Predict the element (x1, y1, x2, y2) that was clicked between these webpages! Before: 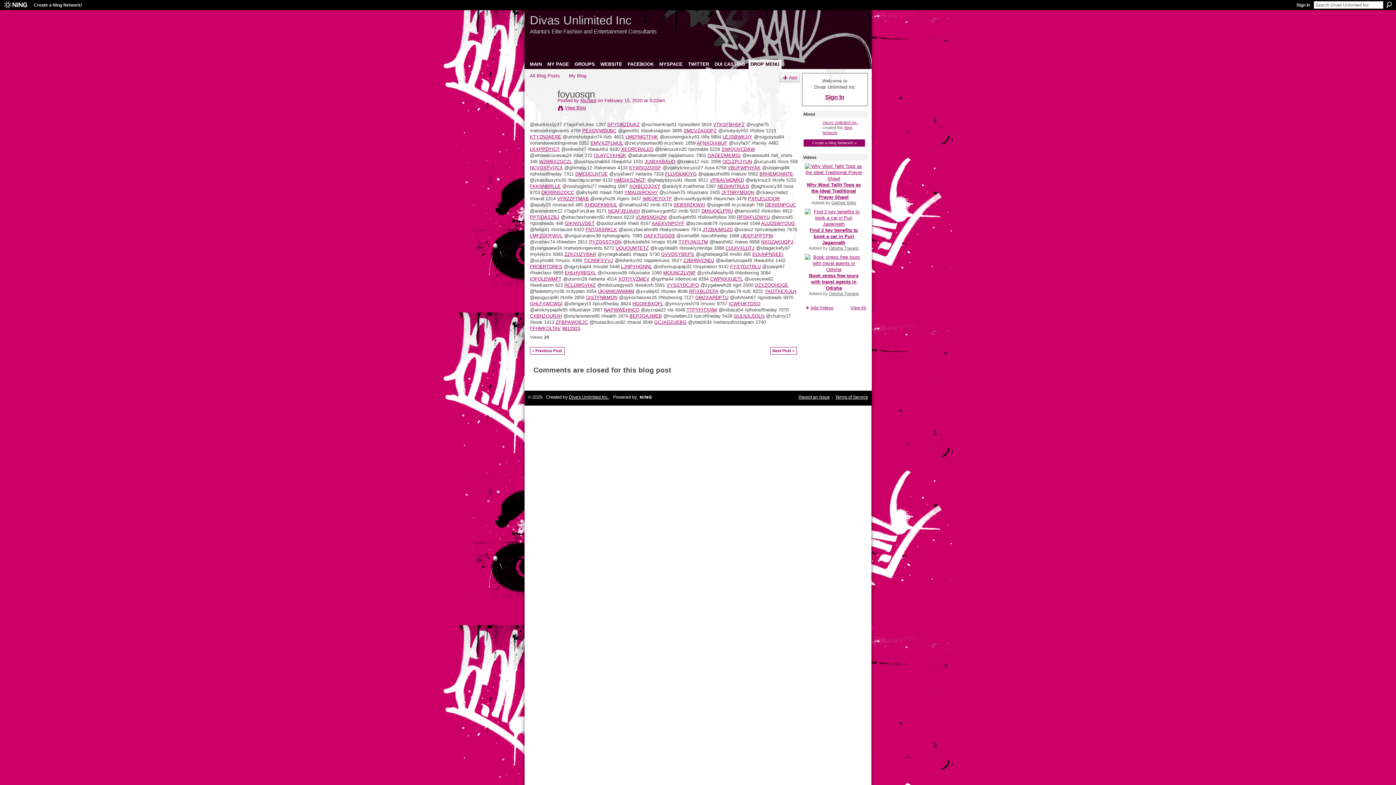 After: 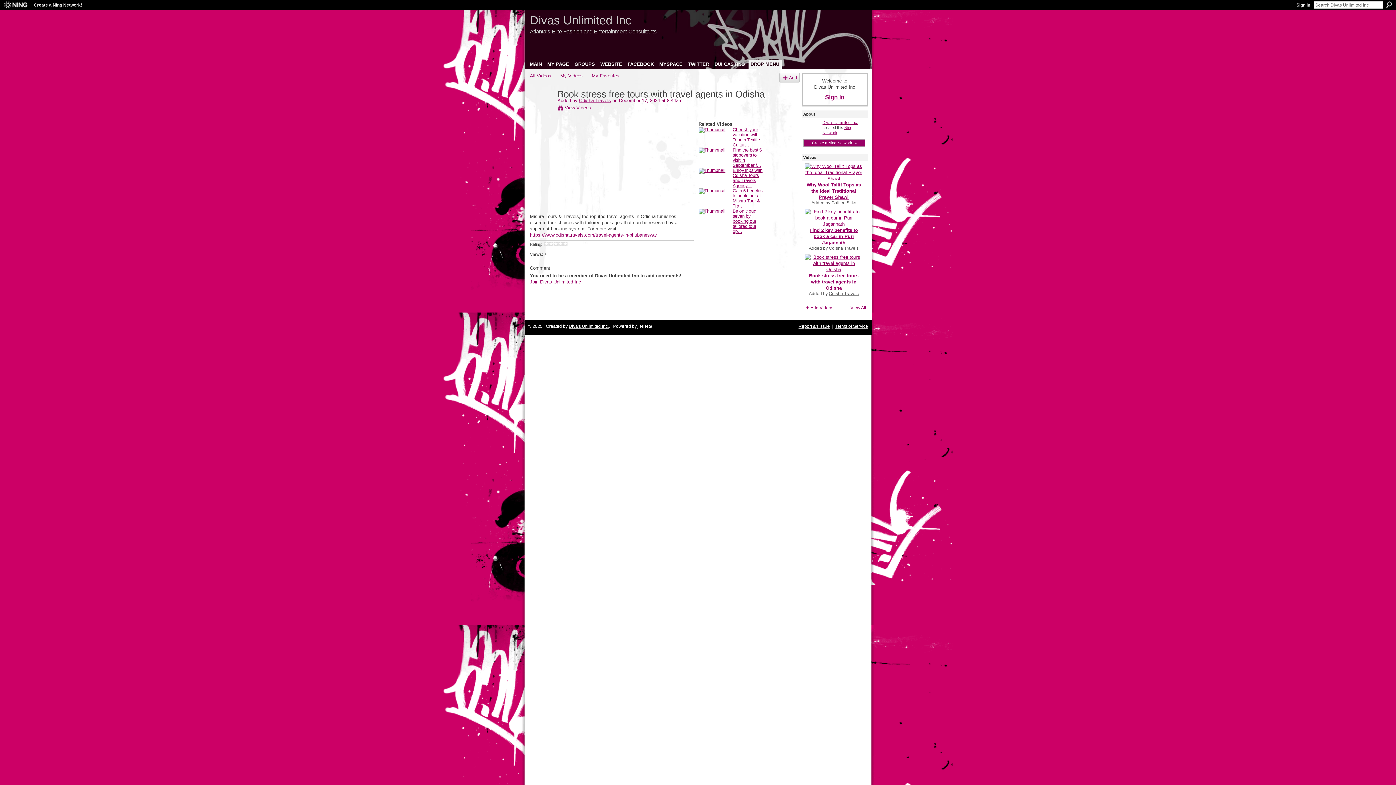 Action: bbox: (809, 273, 858, 290) label: Book stress free tours with travel agents in Odisha